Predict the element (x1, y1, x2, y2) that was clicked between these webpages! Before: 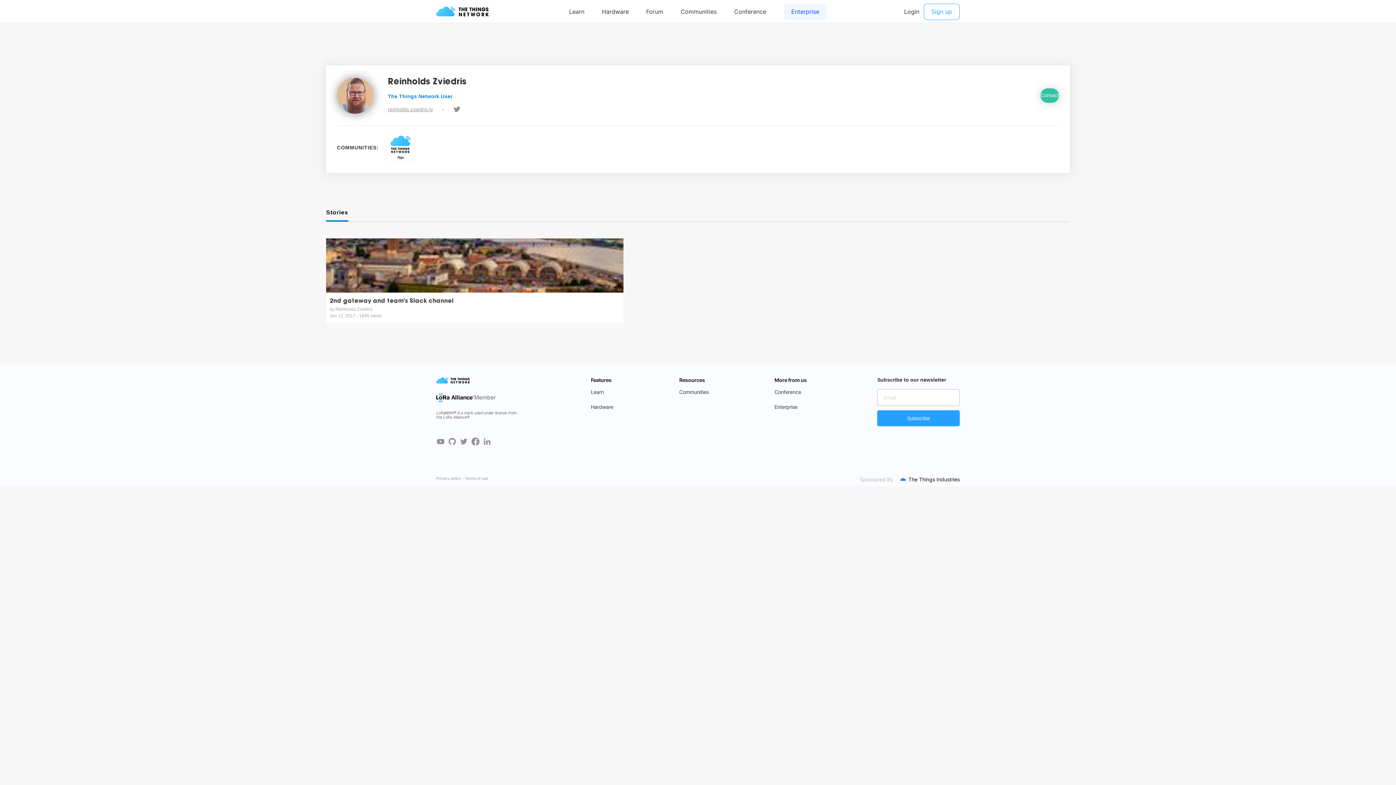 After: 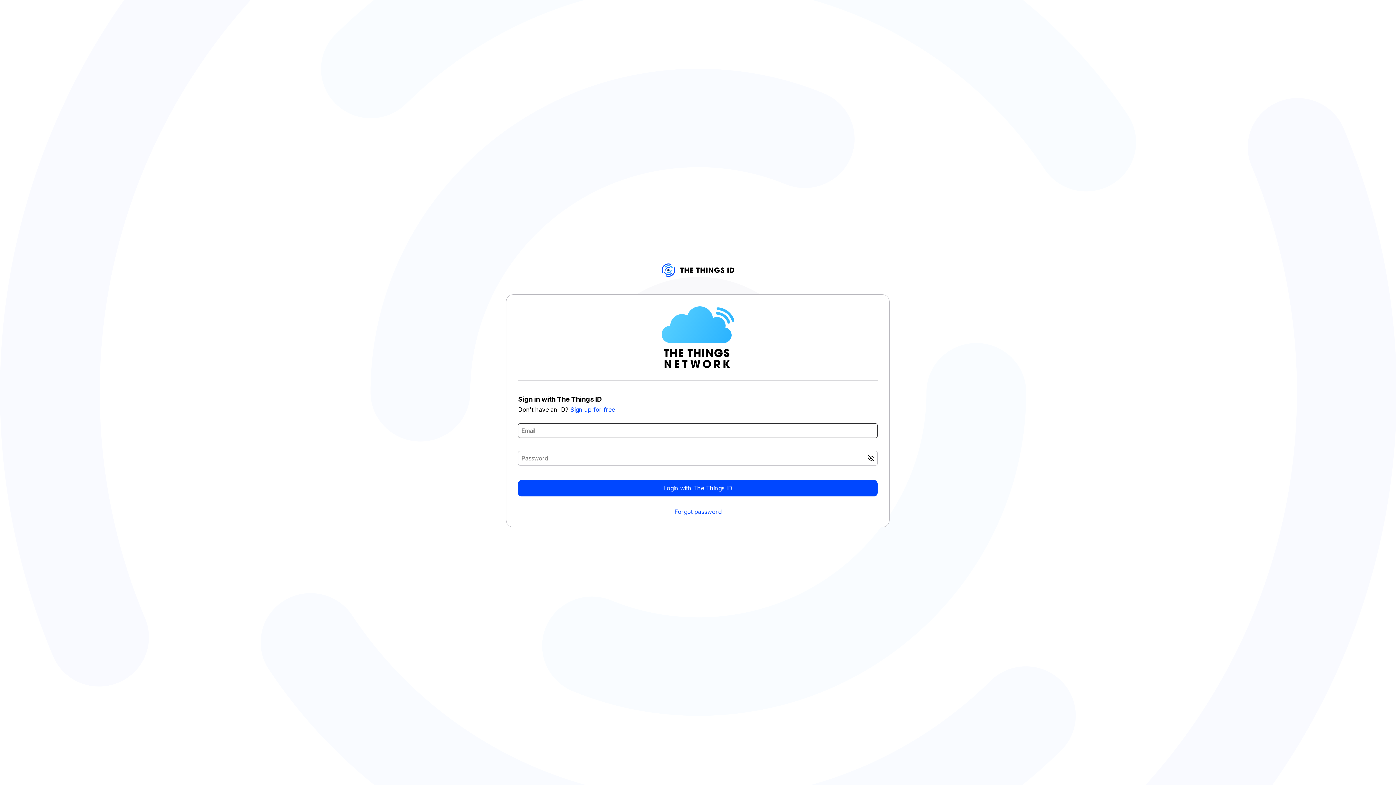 Action: label: Contact bbox: (1040, 88, 1059, 102)